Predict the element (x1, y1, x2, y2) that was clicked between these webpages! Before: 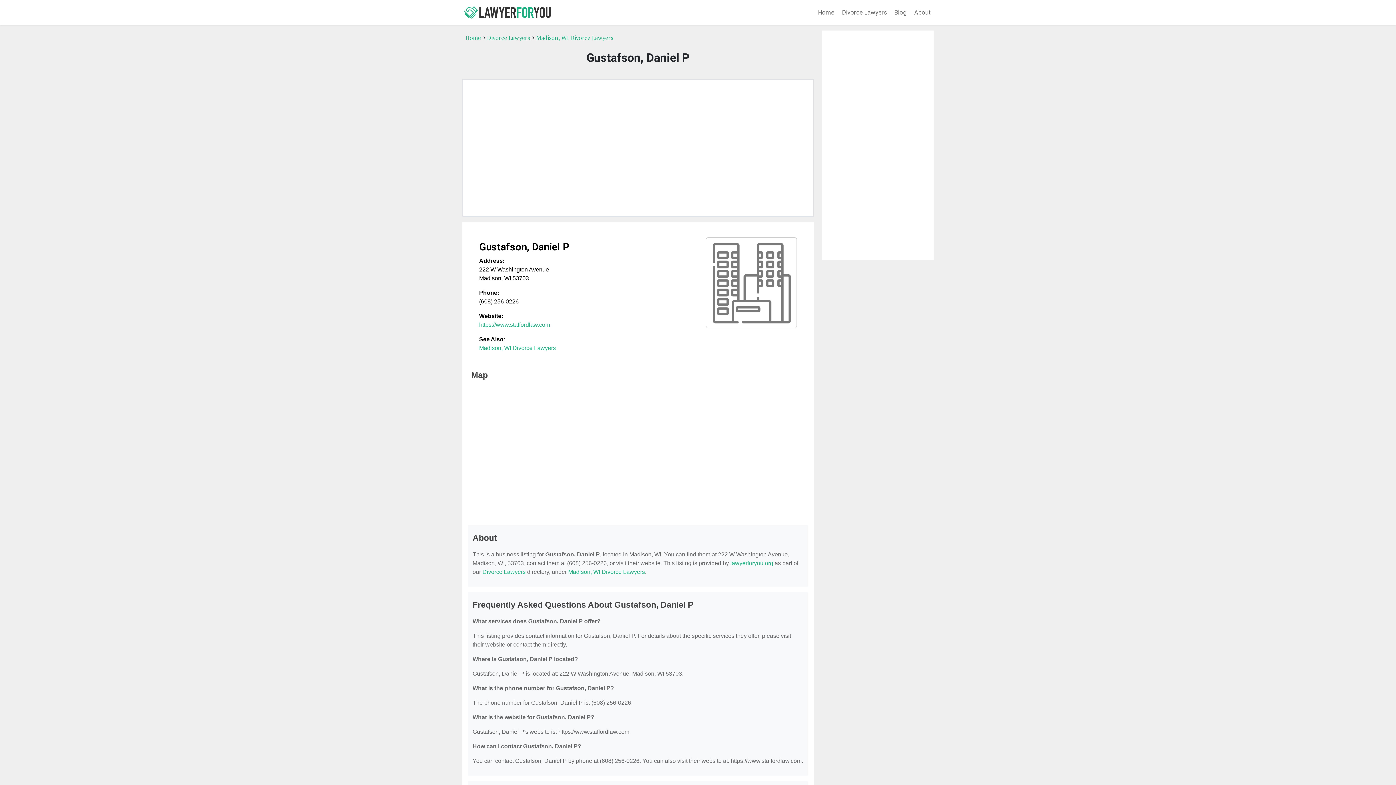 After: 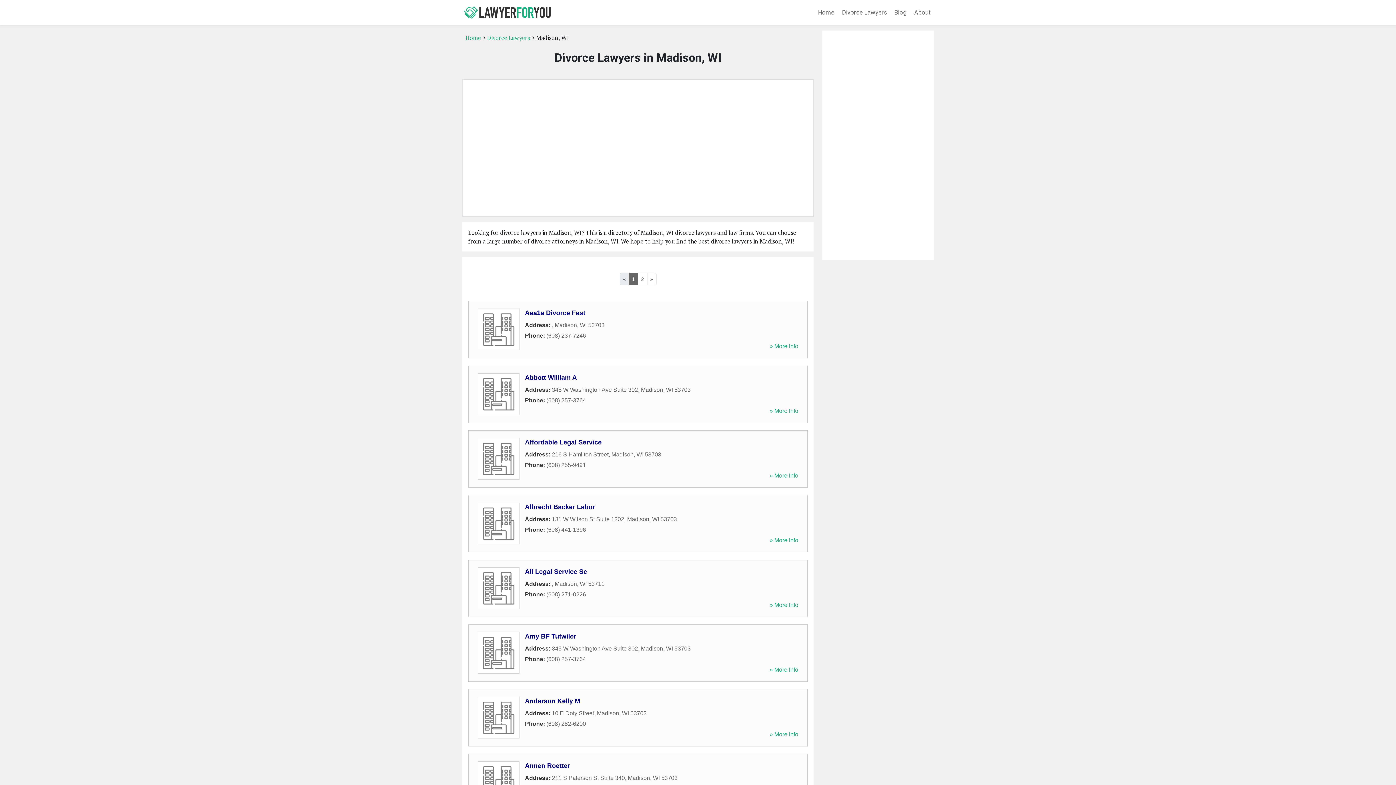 Action: label: Madison, WI Divorce Lawyers bbox: (568, 569, 645, 575)